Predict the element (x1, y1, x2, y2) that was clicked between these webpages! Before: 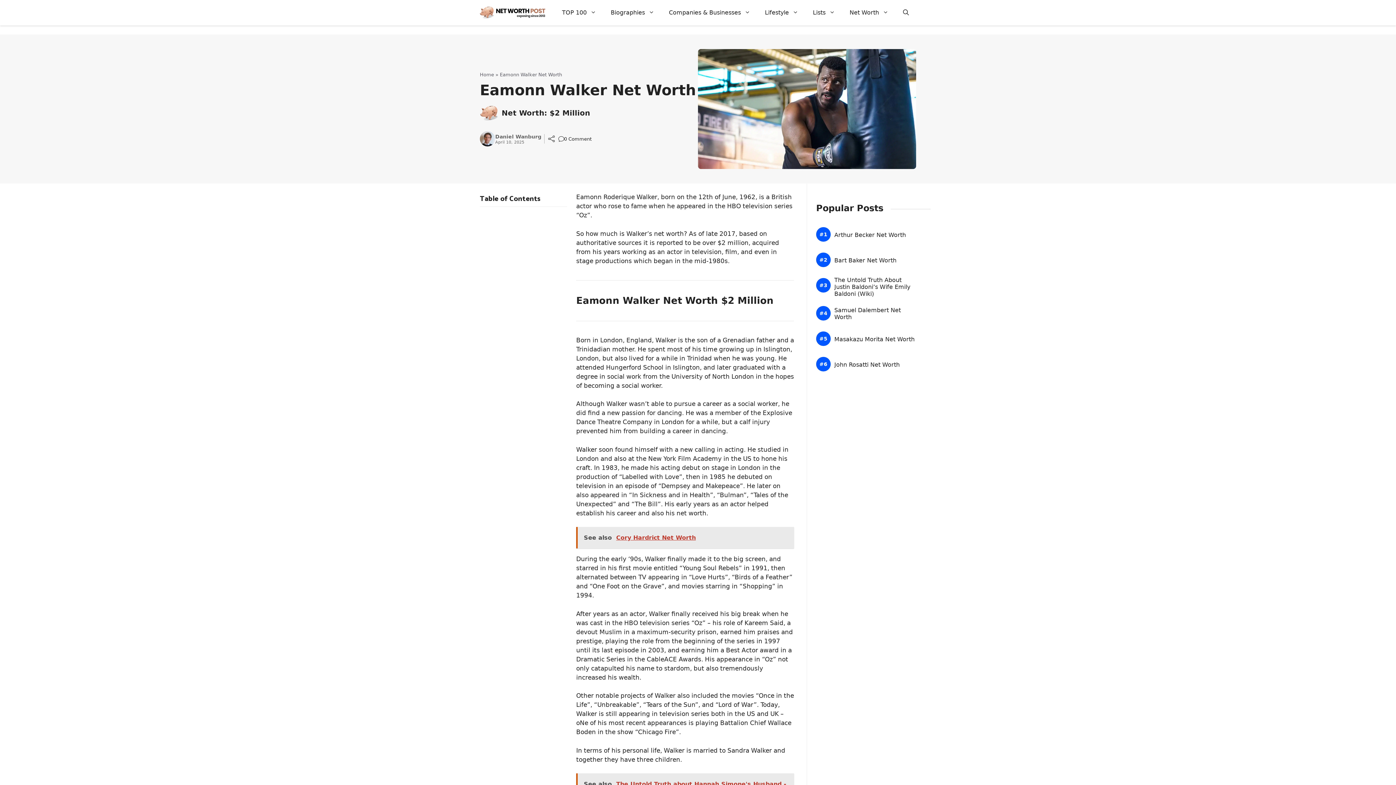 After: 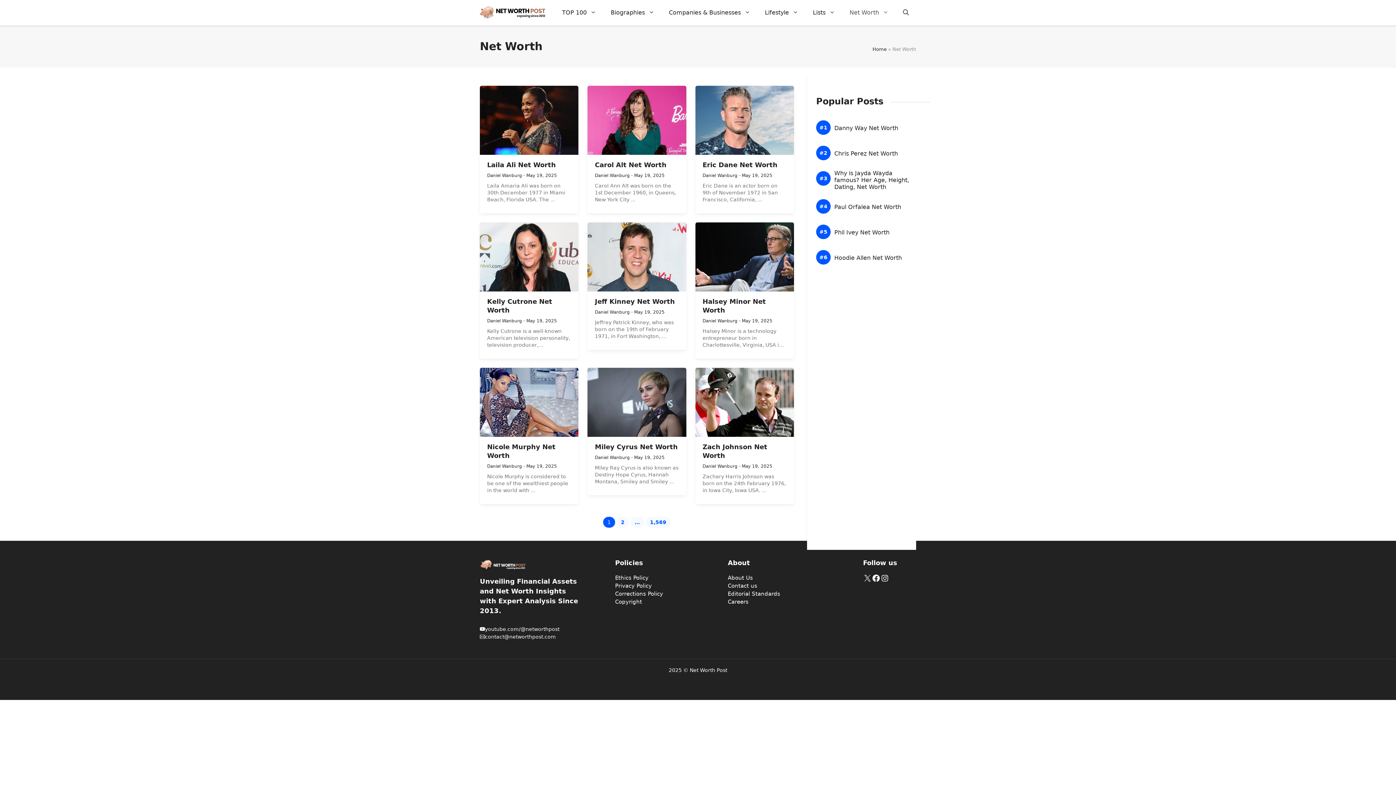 Action: bbox: (842, 1, 896, 23) label: Net Worth